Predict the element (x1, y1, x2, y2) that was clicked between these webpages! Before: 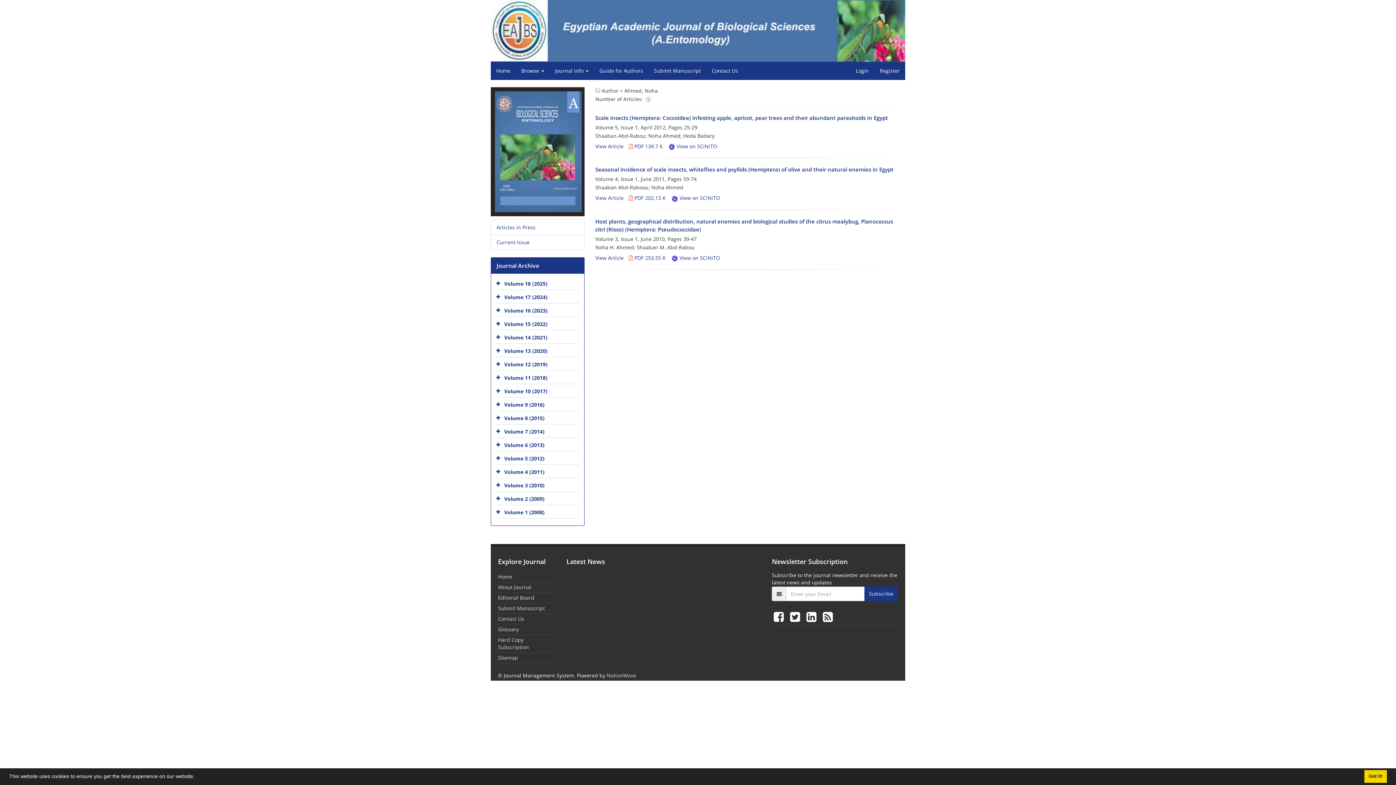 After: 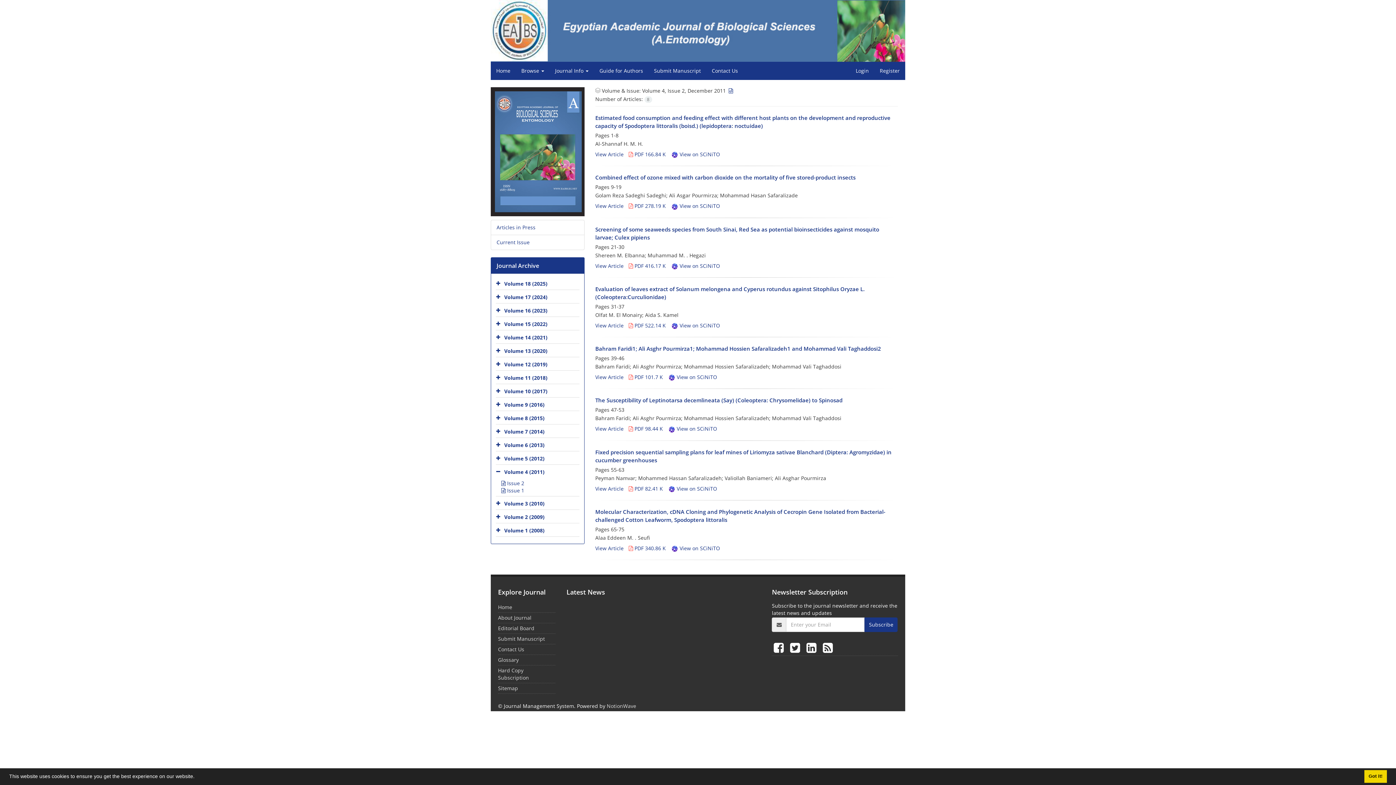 Action: bbox: (504, 468, 544, 475) label: Volume 4 (2011)